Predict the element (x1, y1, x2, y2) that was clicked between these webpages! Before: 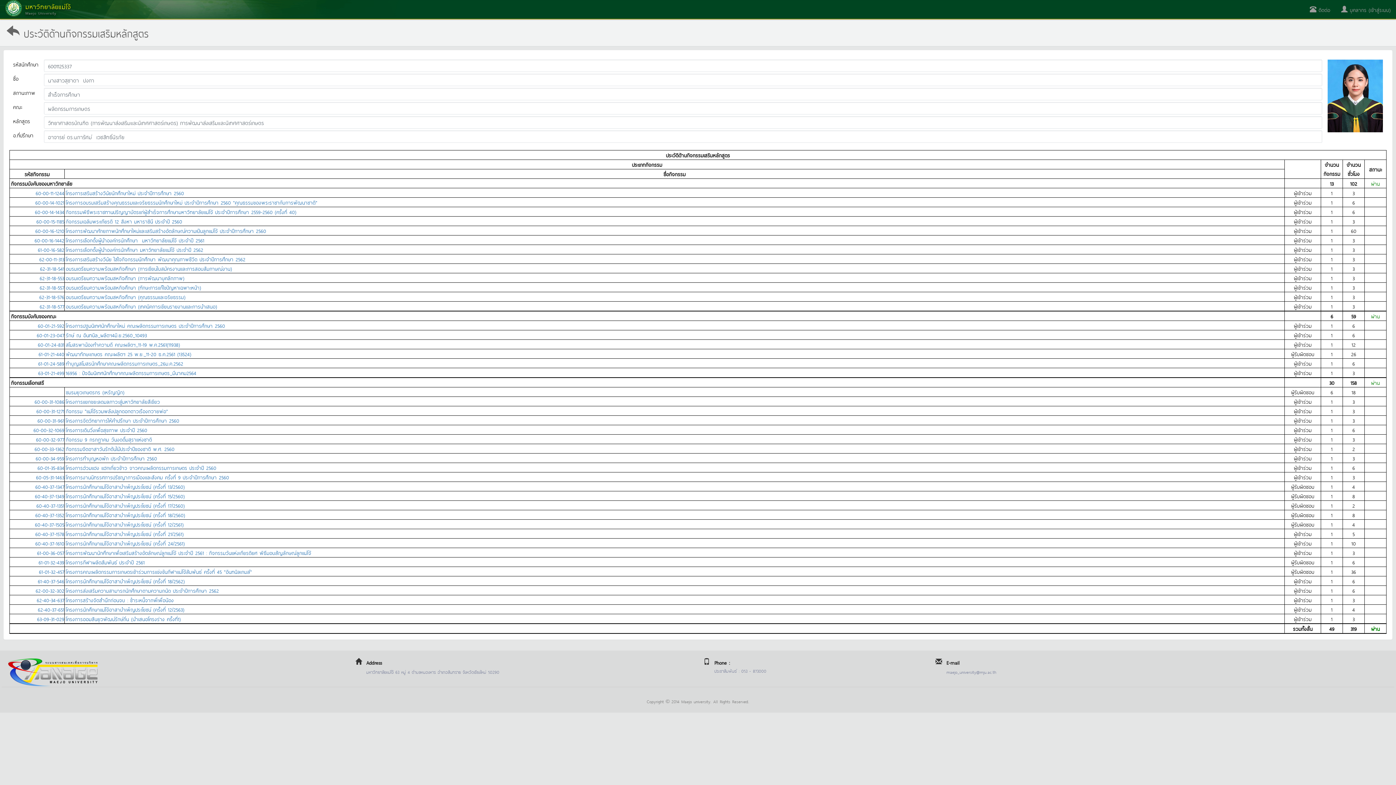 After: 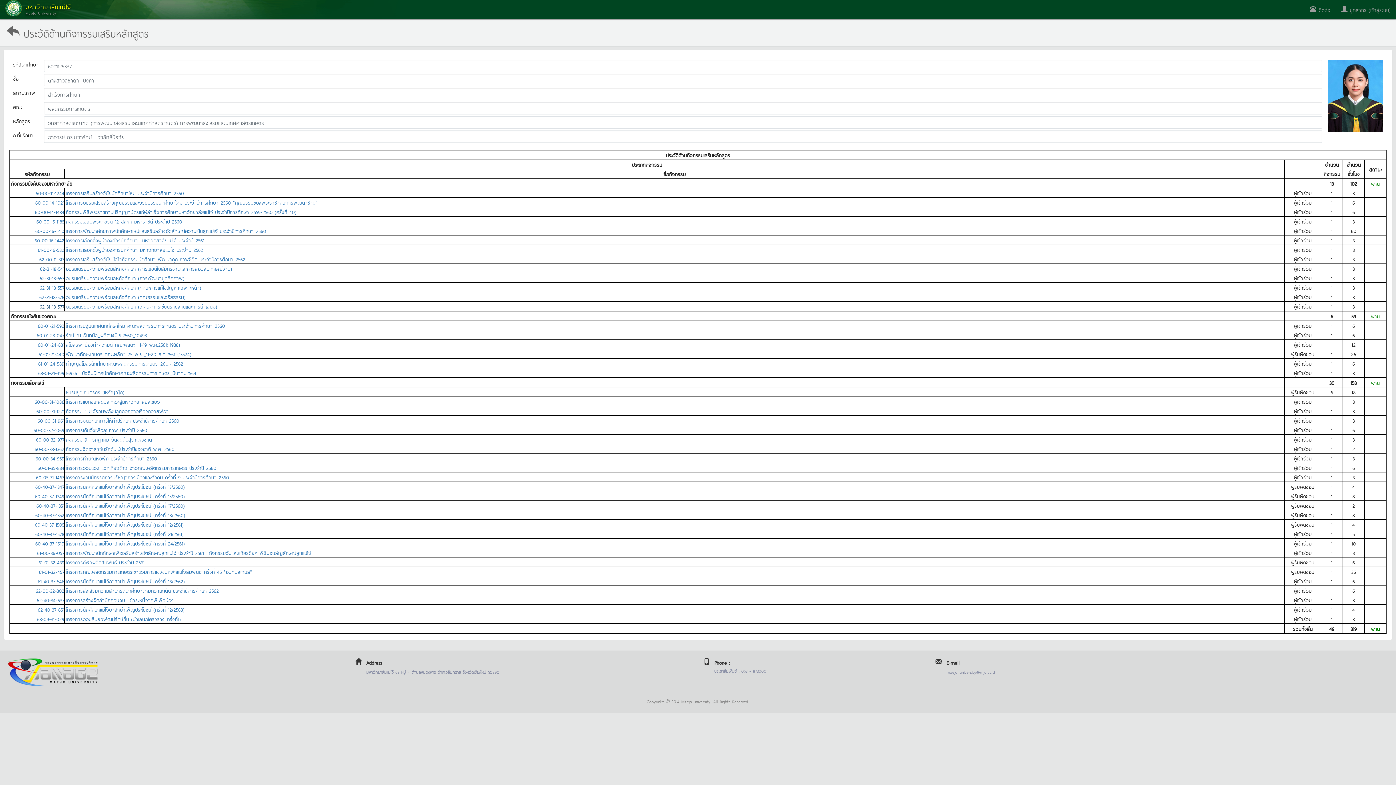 Action: label: 62-31-18-577 bbox: (39, 302, 64, 310)